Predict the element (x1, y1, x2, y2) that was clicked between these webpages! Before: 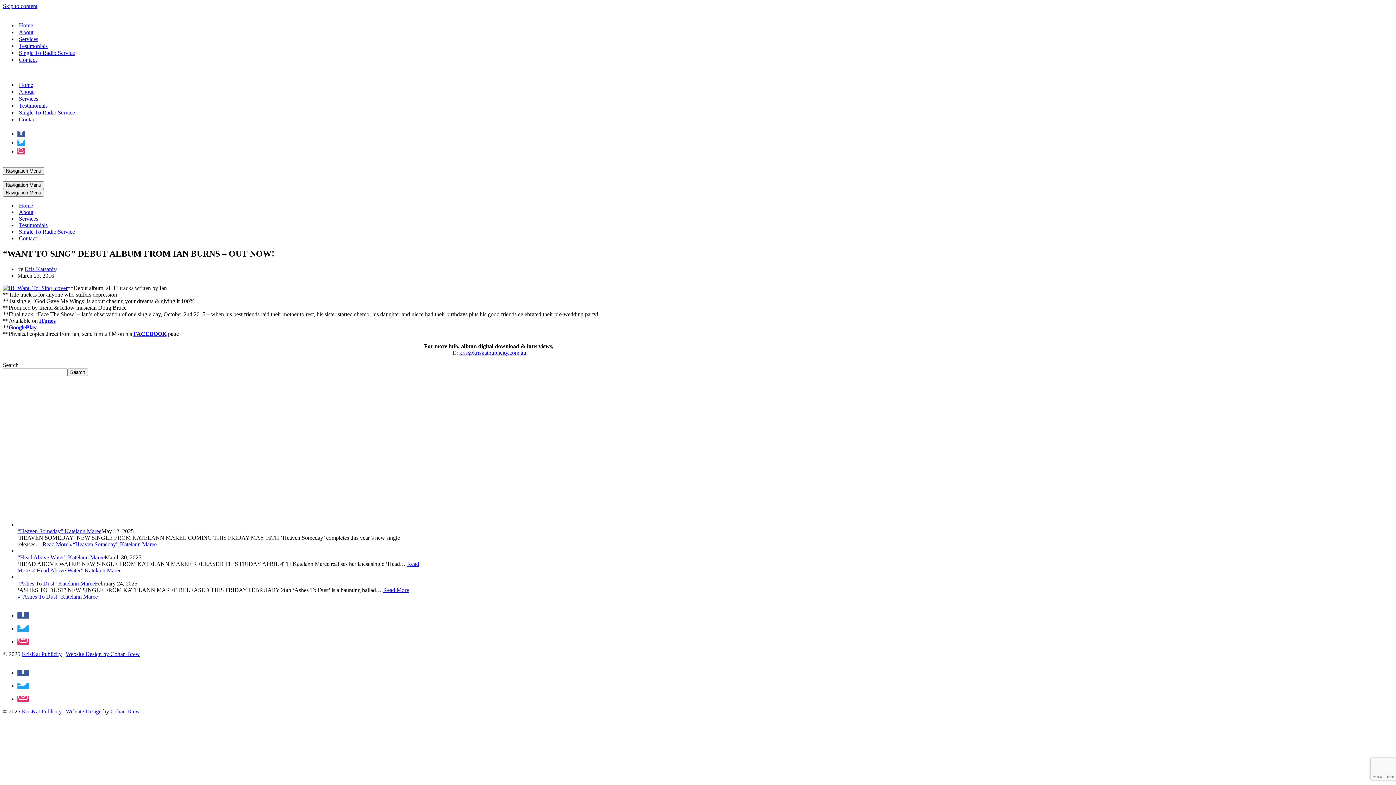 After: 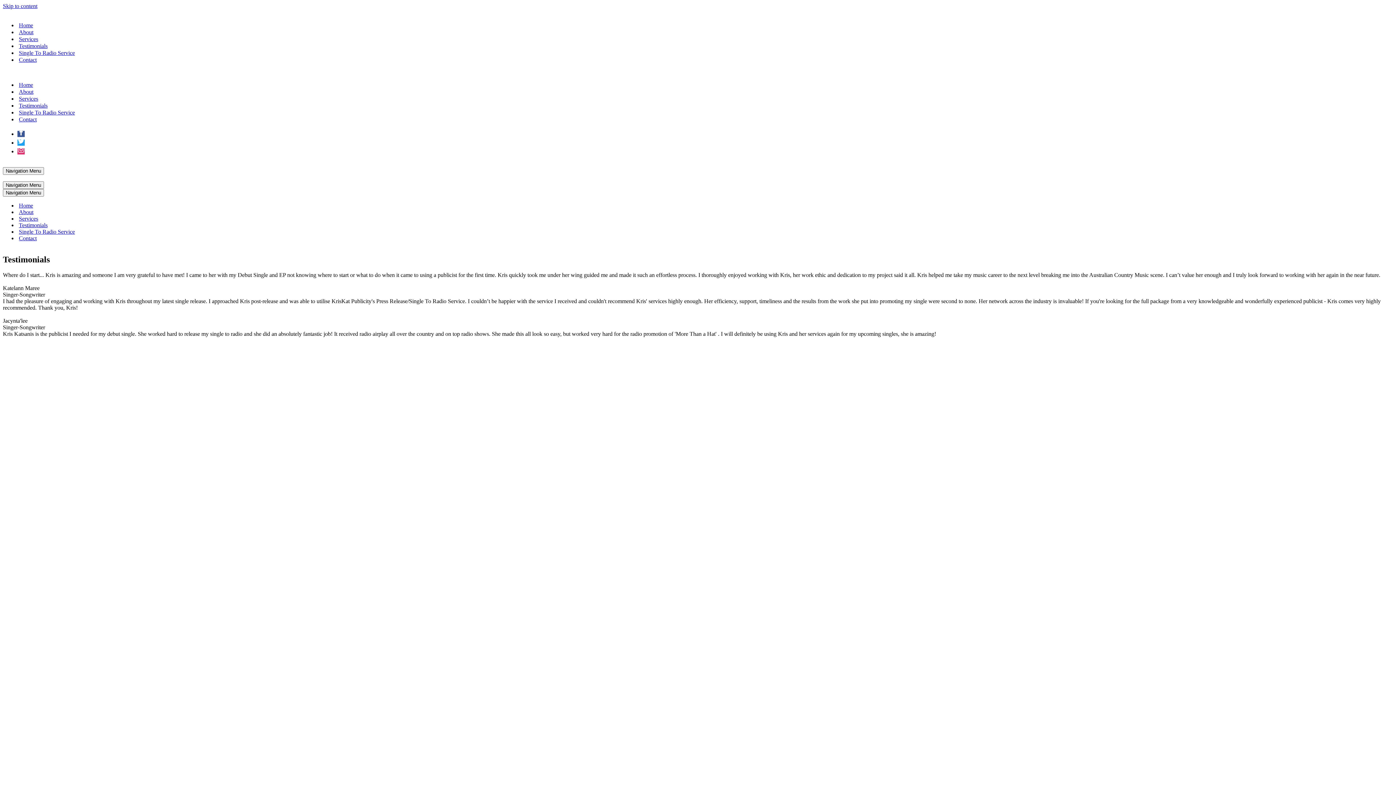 Action: label: Testimonials bbox: (18, 222, 47, 228)